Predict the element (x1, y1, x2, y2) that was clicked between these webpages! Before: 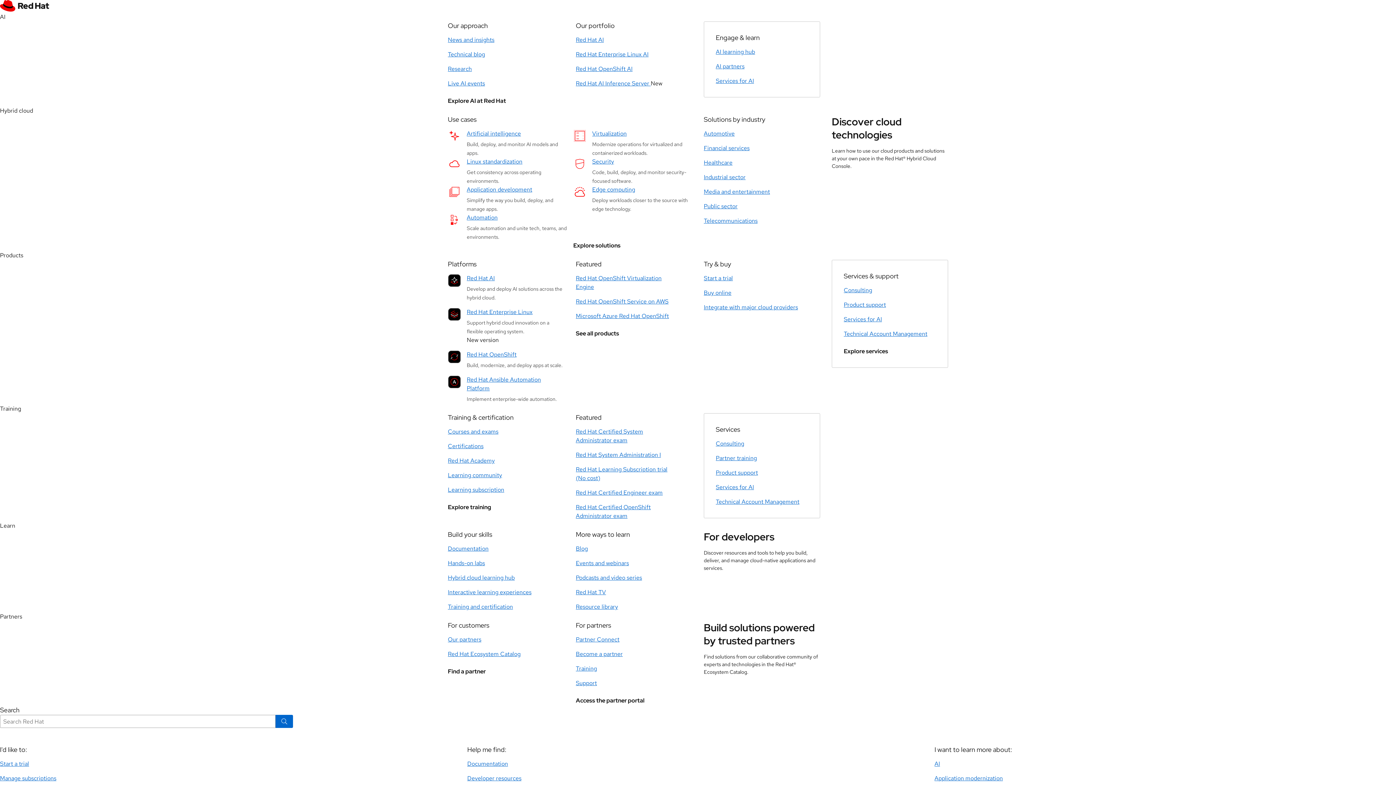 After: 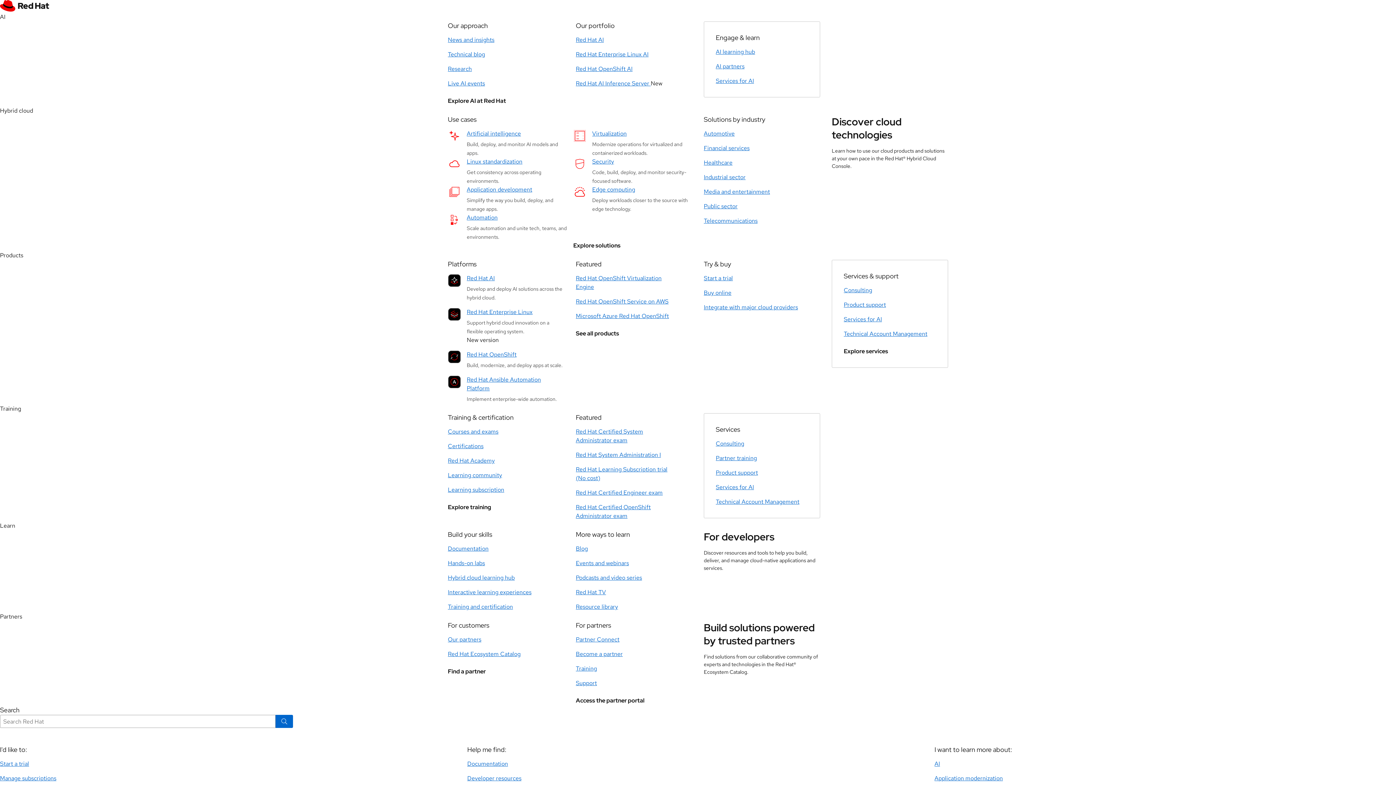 Action: label: Start a trial bbox: (704, 274, 733, 282)